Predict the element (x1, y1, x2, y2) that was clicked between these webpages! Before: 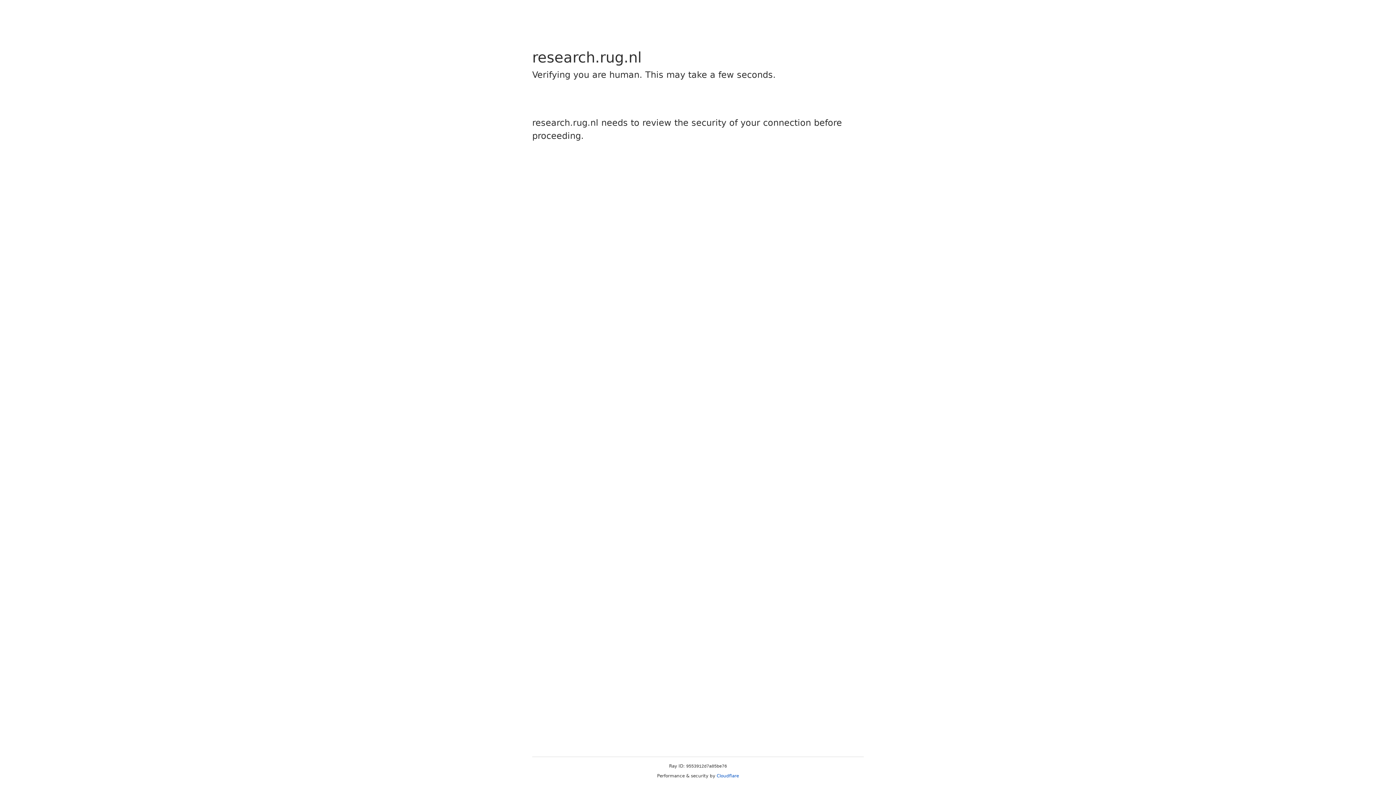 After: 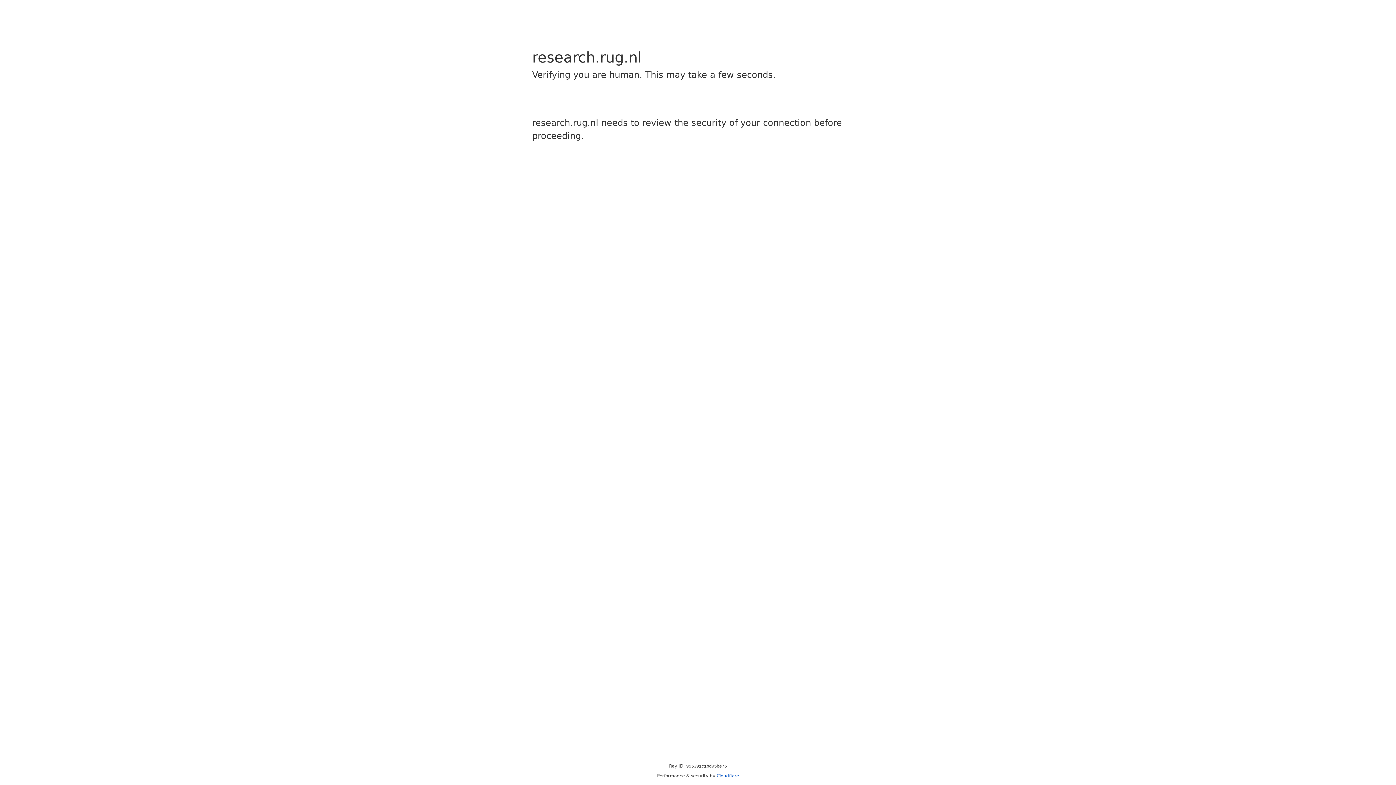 Action: bbox: (716, 773, 739, 778) label: Cloudflare